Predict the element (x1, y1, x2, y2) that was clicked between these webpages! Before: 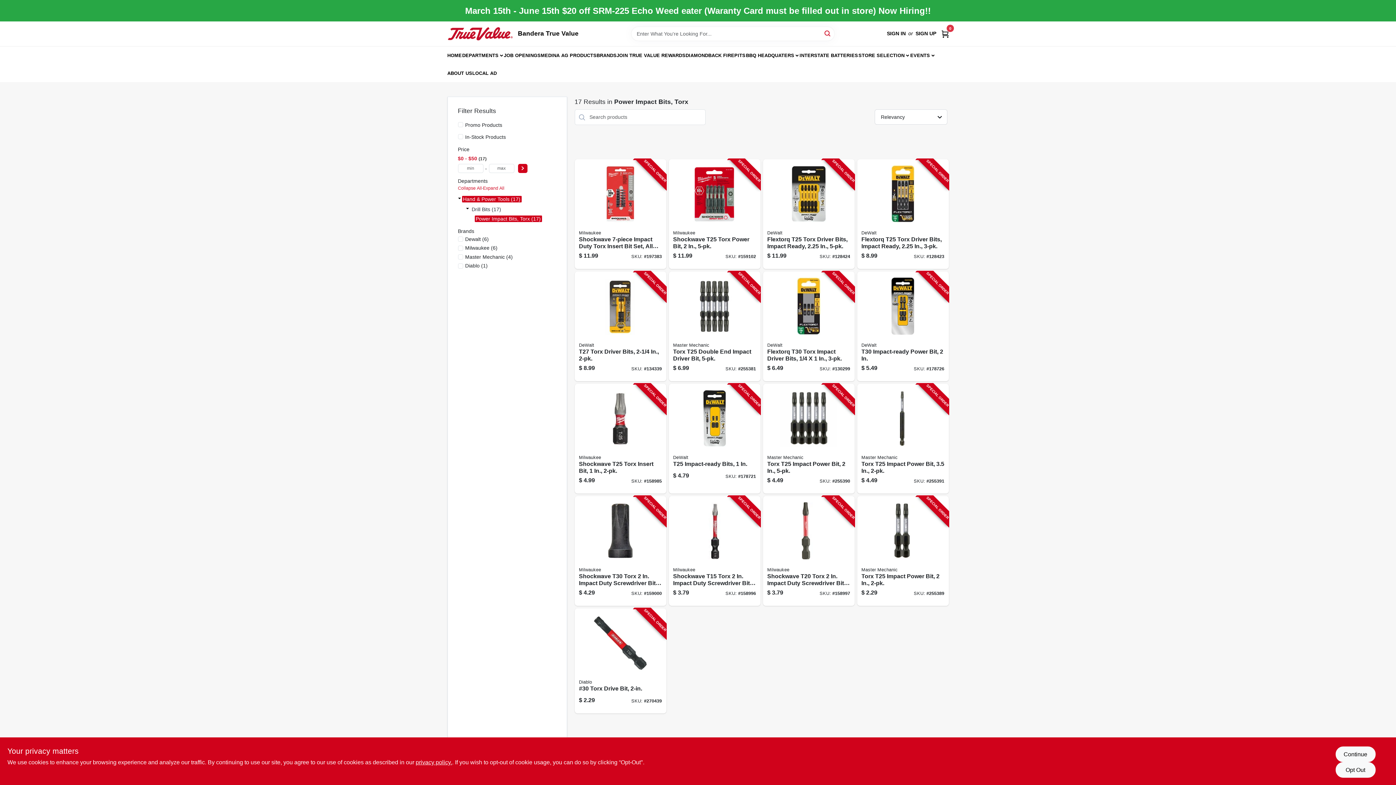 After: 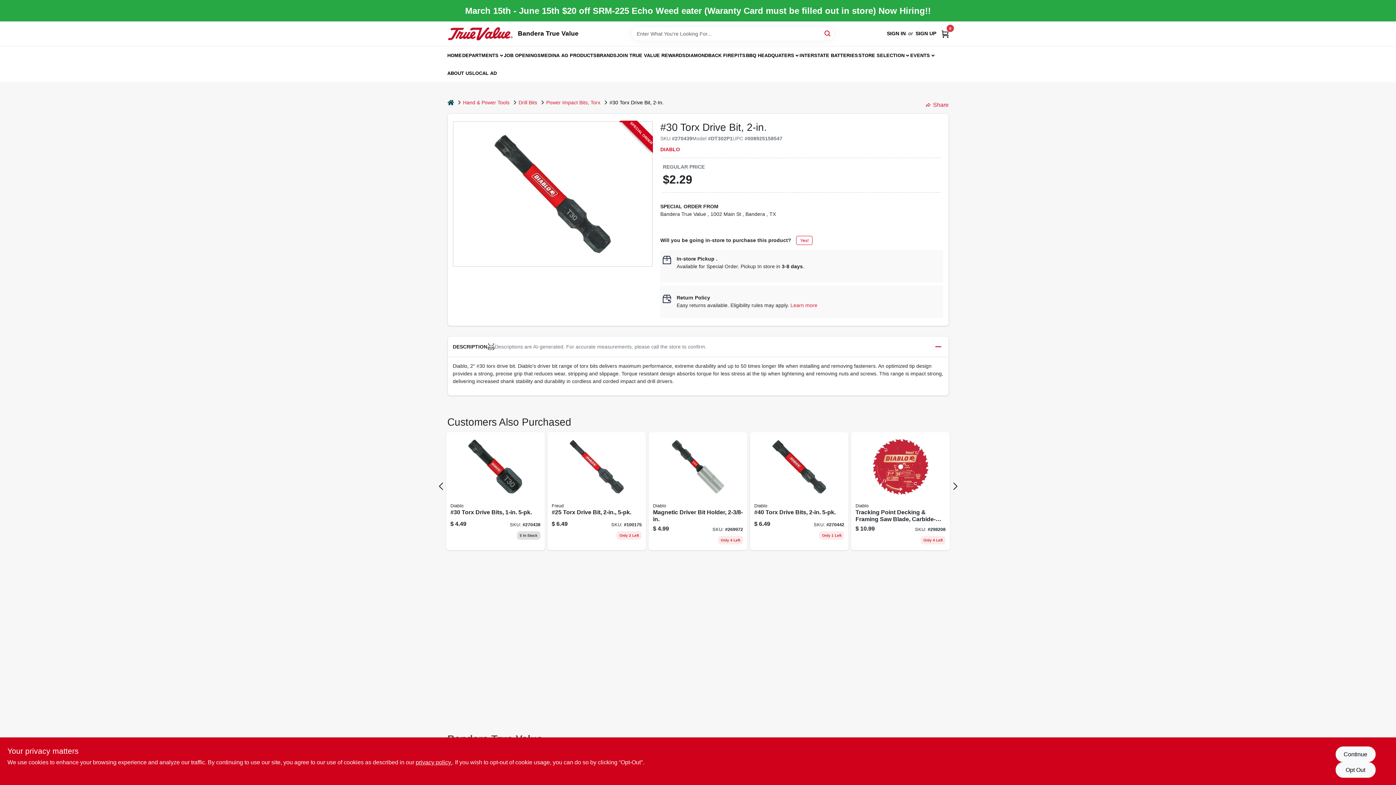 Action: label: Go to 30-torx-drive-bit-008925158547-270439 product page bbox: (574, 608, 666, 713)